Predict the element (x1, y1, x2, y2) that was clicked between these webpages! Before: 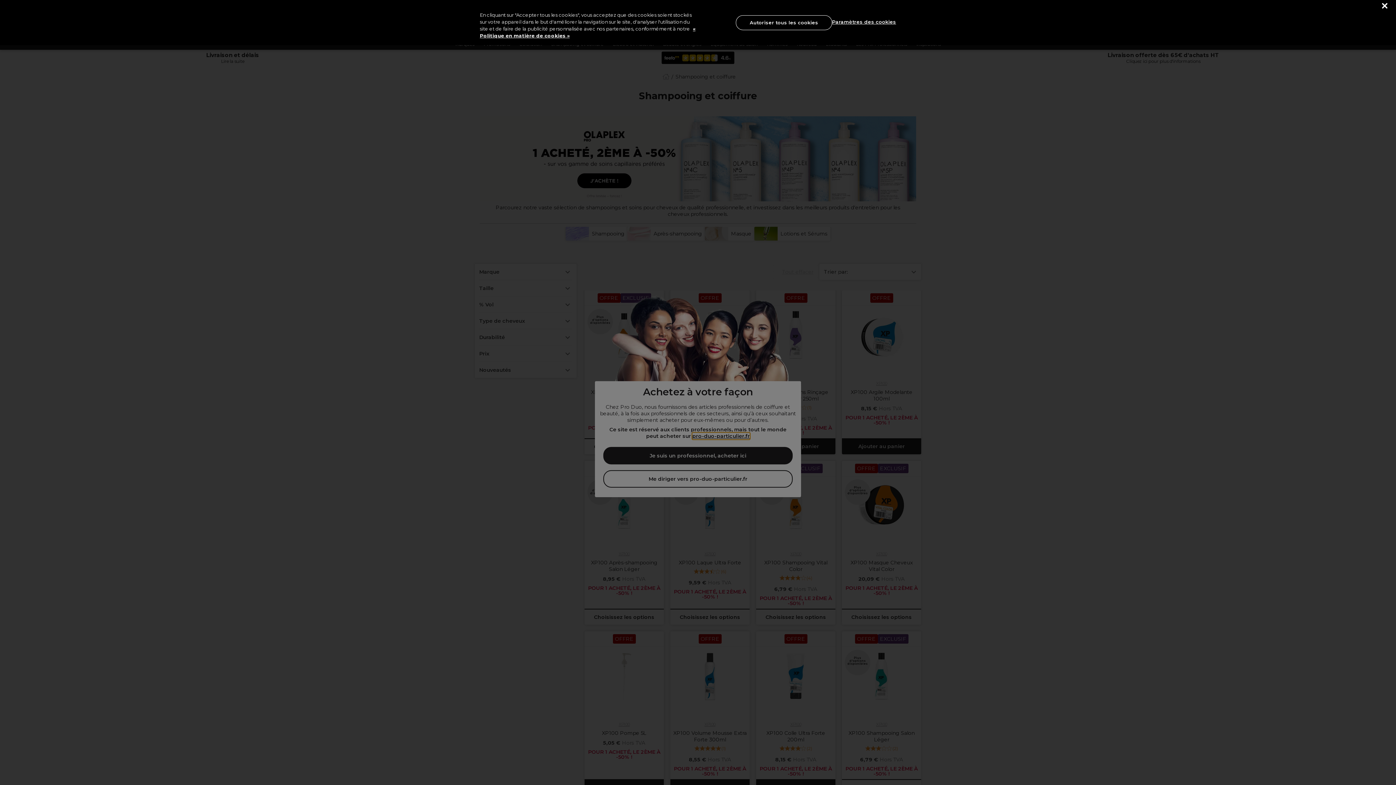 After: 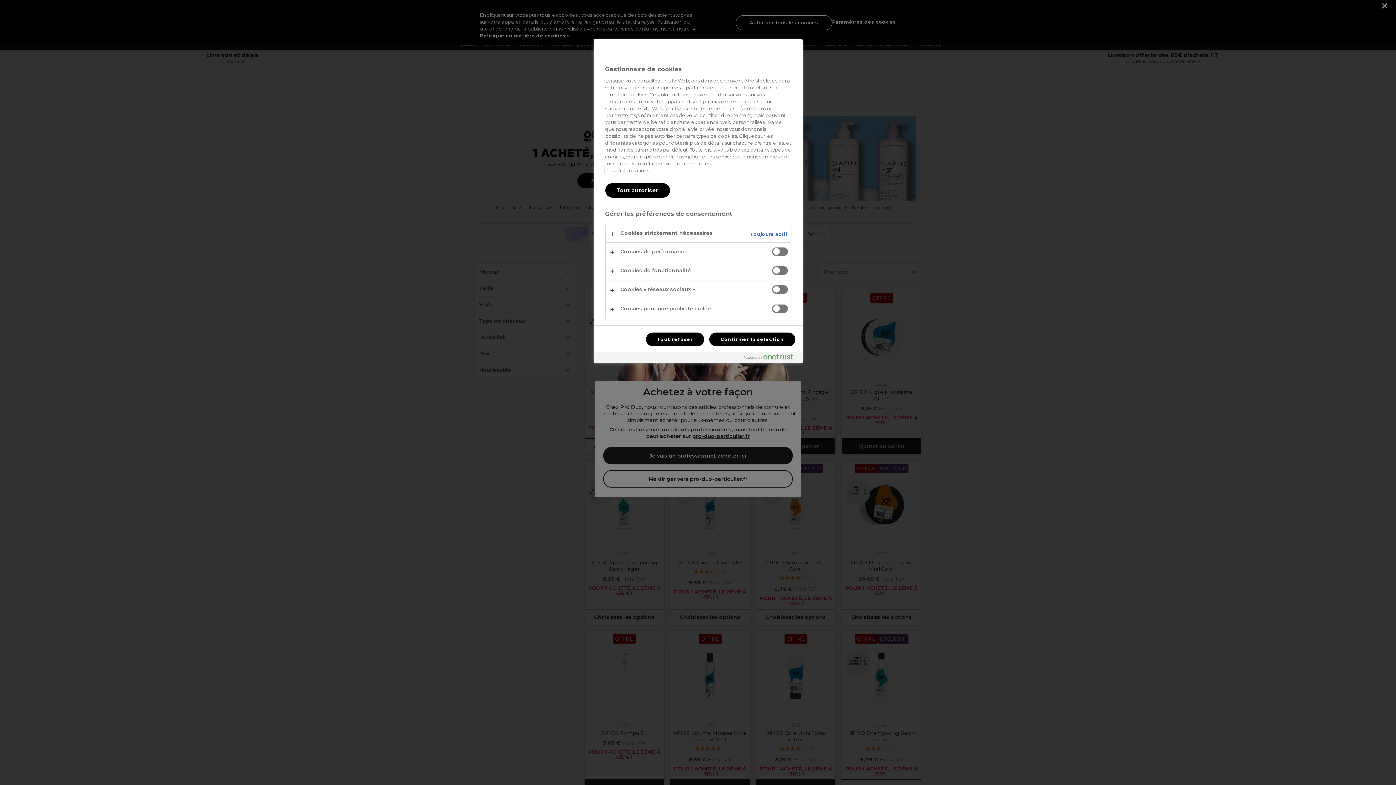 Action: bbox: (832, 14, 896, 29) label: Paramètres des cookies